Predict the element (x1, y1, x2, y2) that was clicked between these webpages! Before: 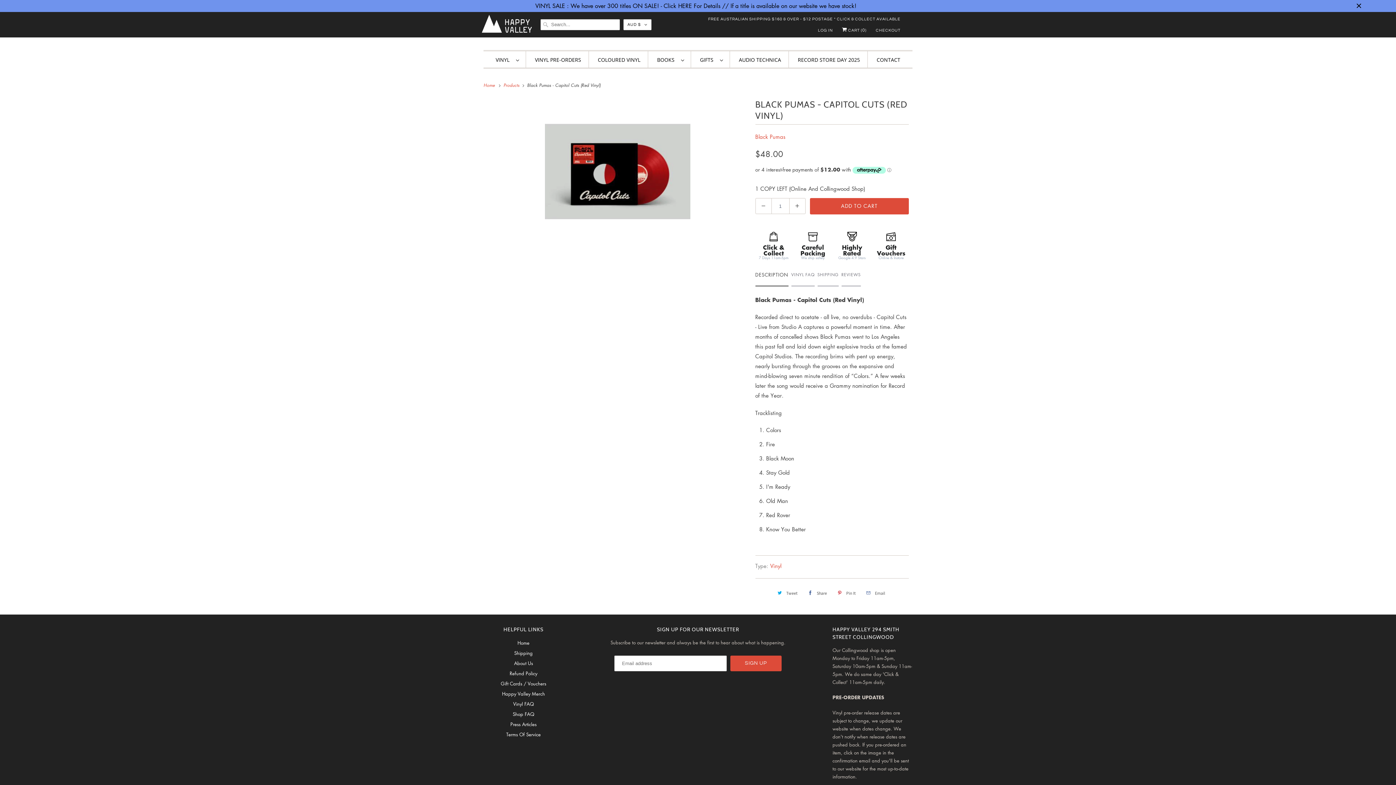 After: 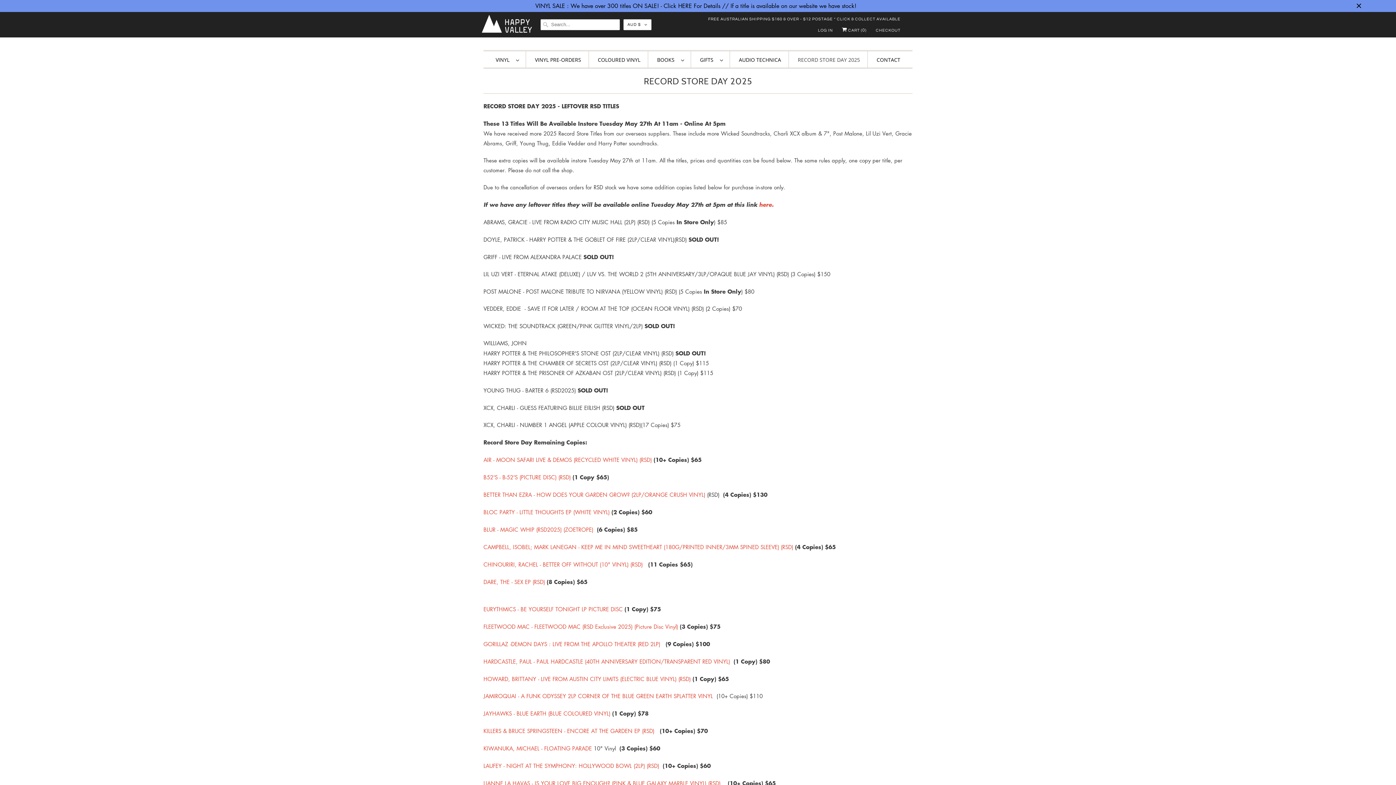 Action: bbox: (798, 54, 860, 64) label: RECORD STORE DAY 2025